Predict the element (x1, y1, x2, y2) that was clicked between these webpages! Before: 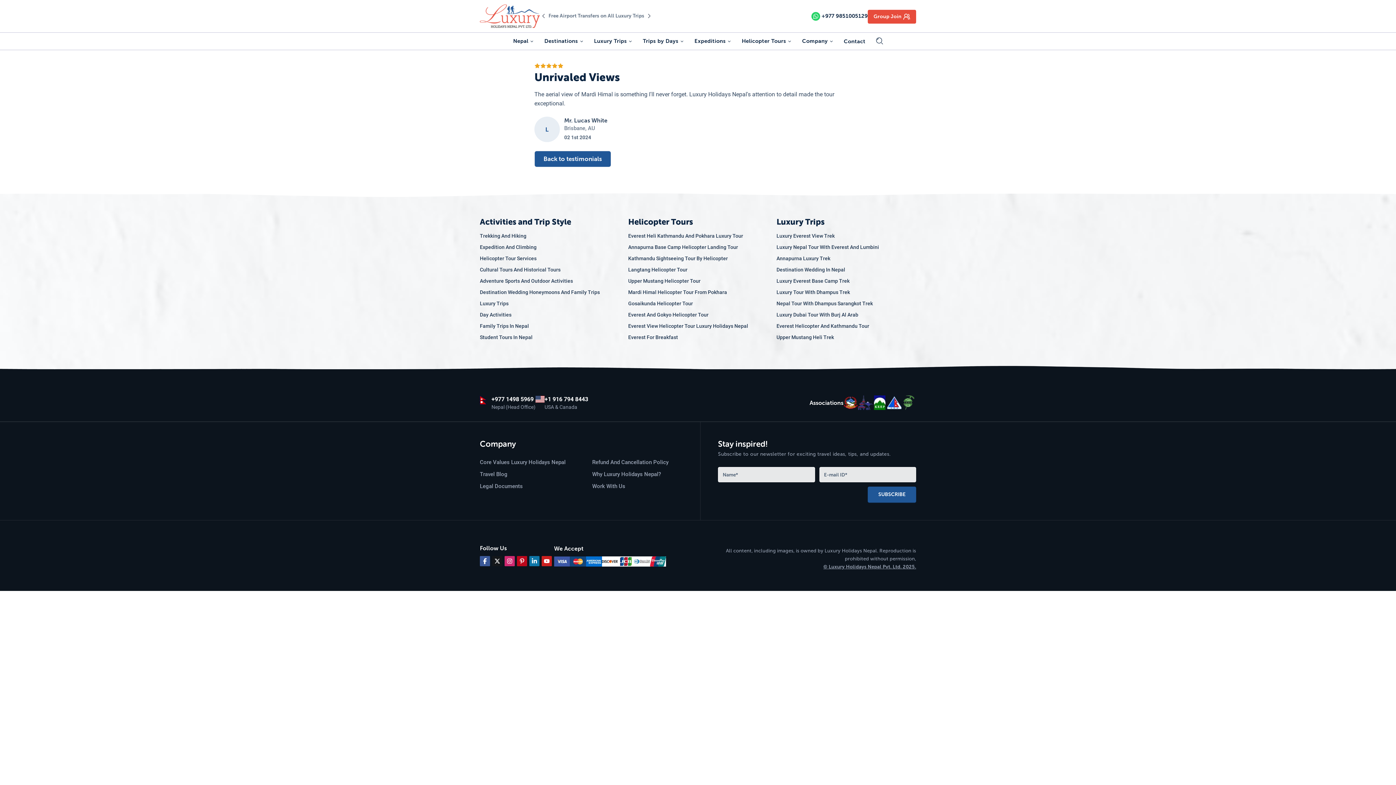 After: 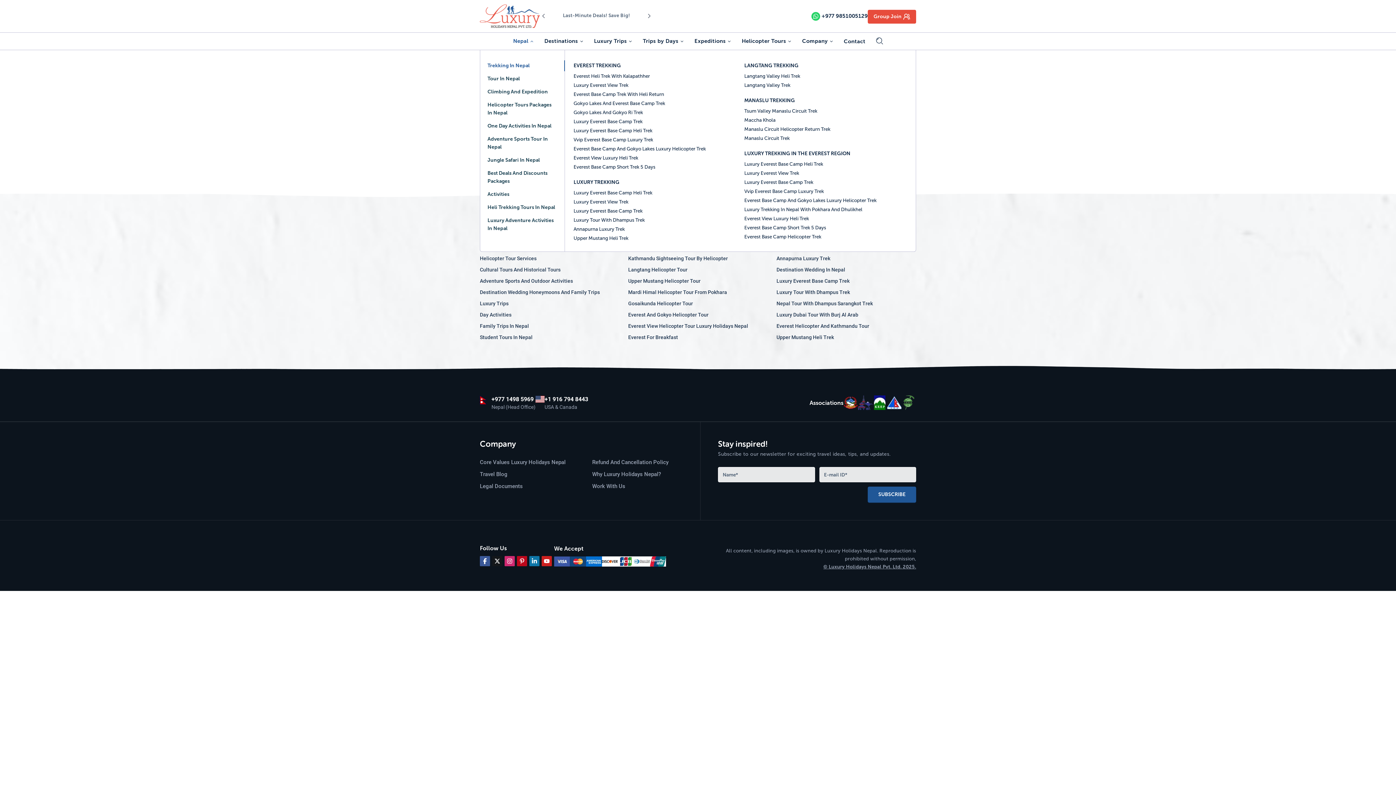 Action: label: Nepal bbox: (508, 32, 538, 49)